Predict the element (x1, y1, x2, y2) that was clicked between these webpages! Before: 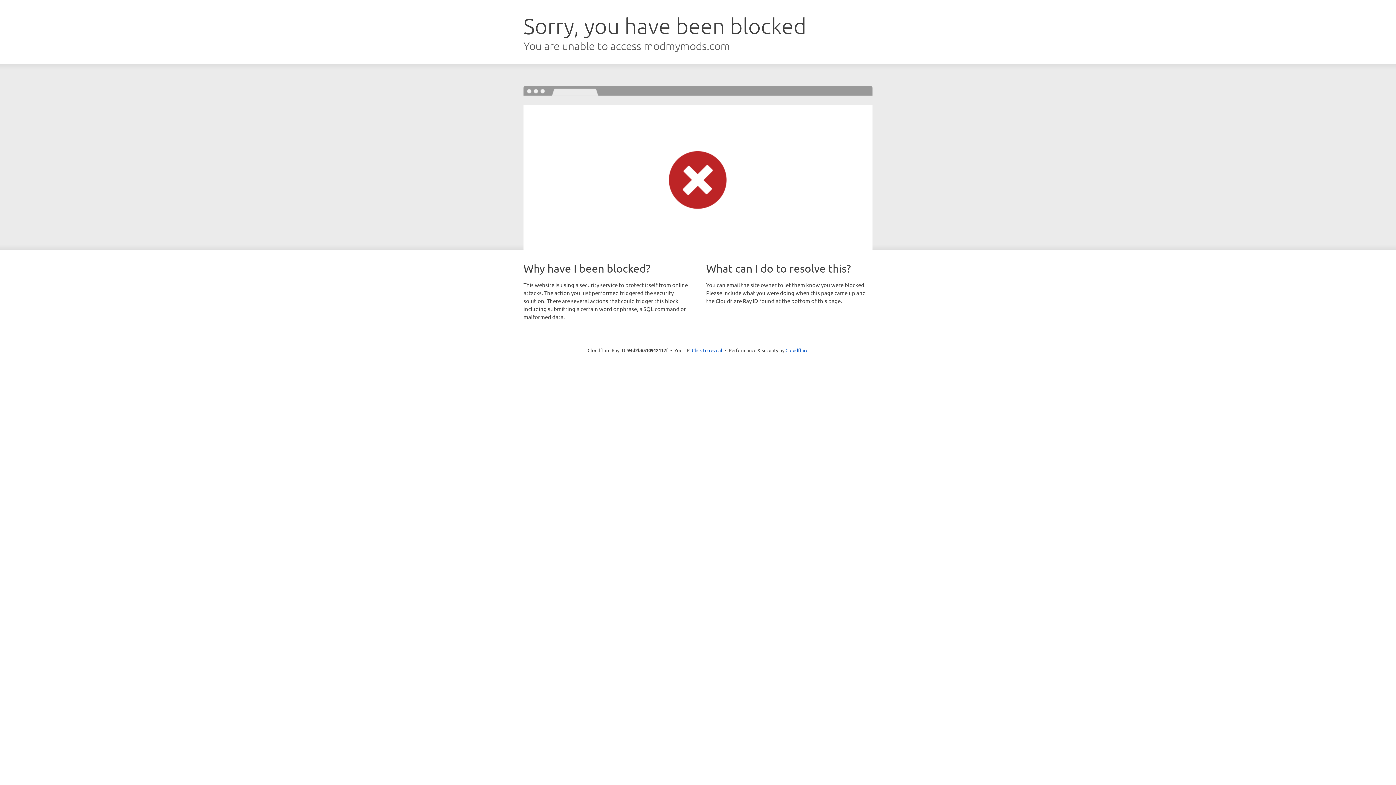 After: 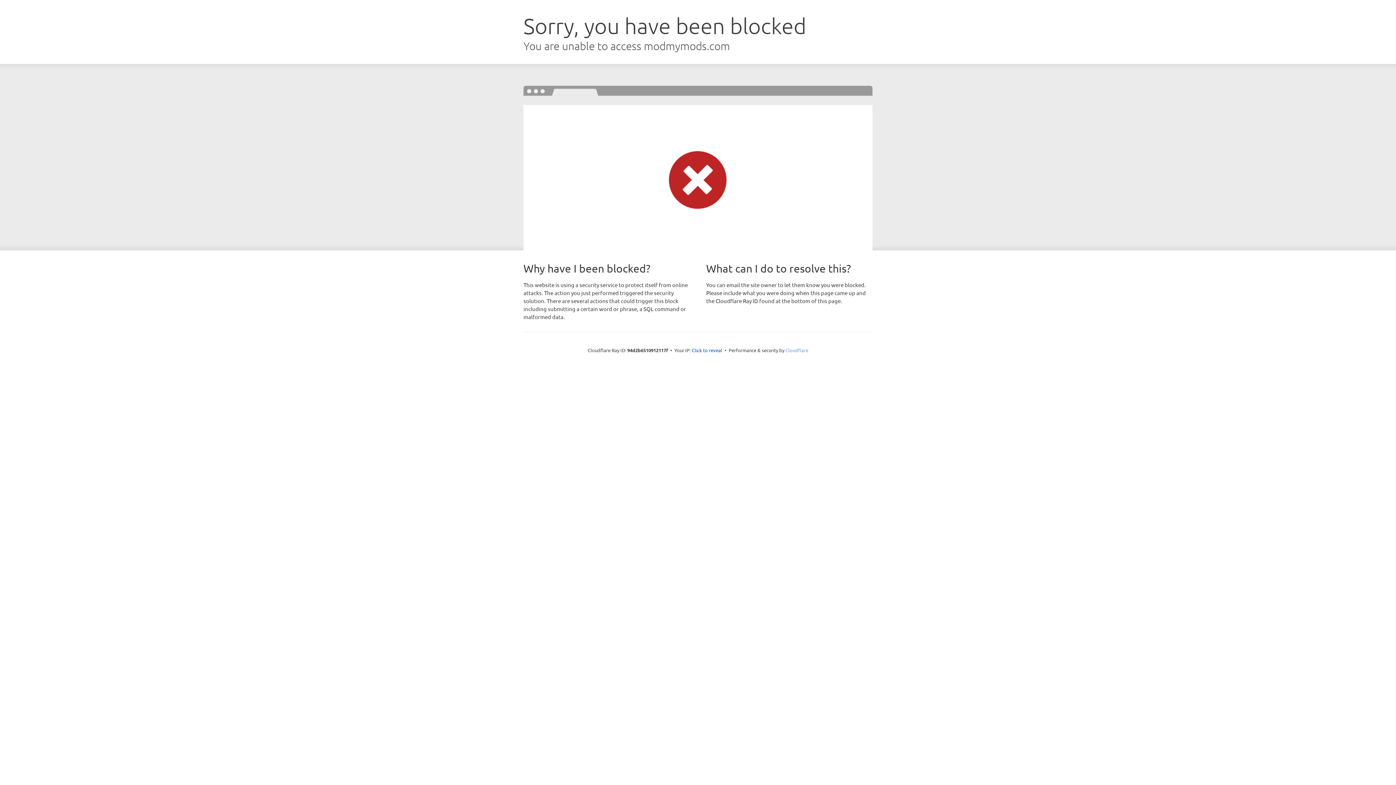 Action: bbox: (785, 347, 808, 353) label: Cloudflare